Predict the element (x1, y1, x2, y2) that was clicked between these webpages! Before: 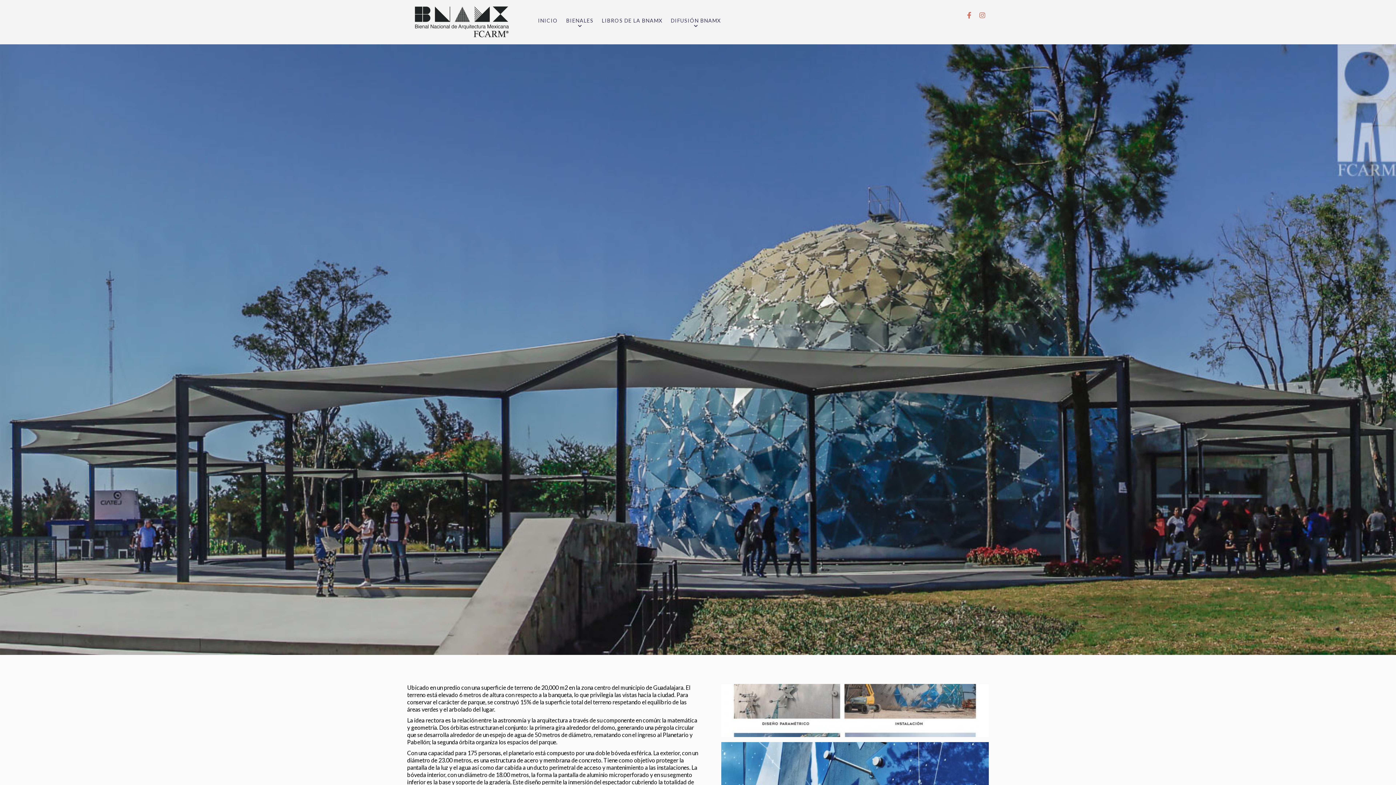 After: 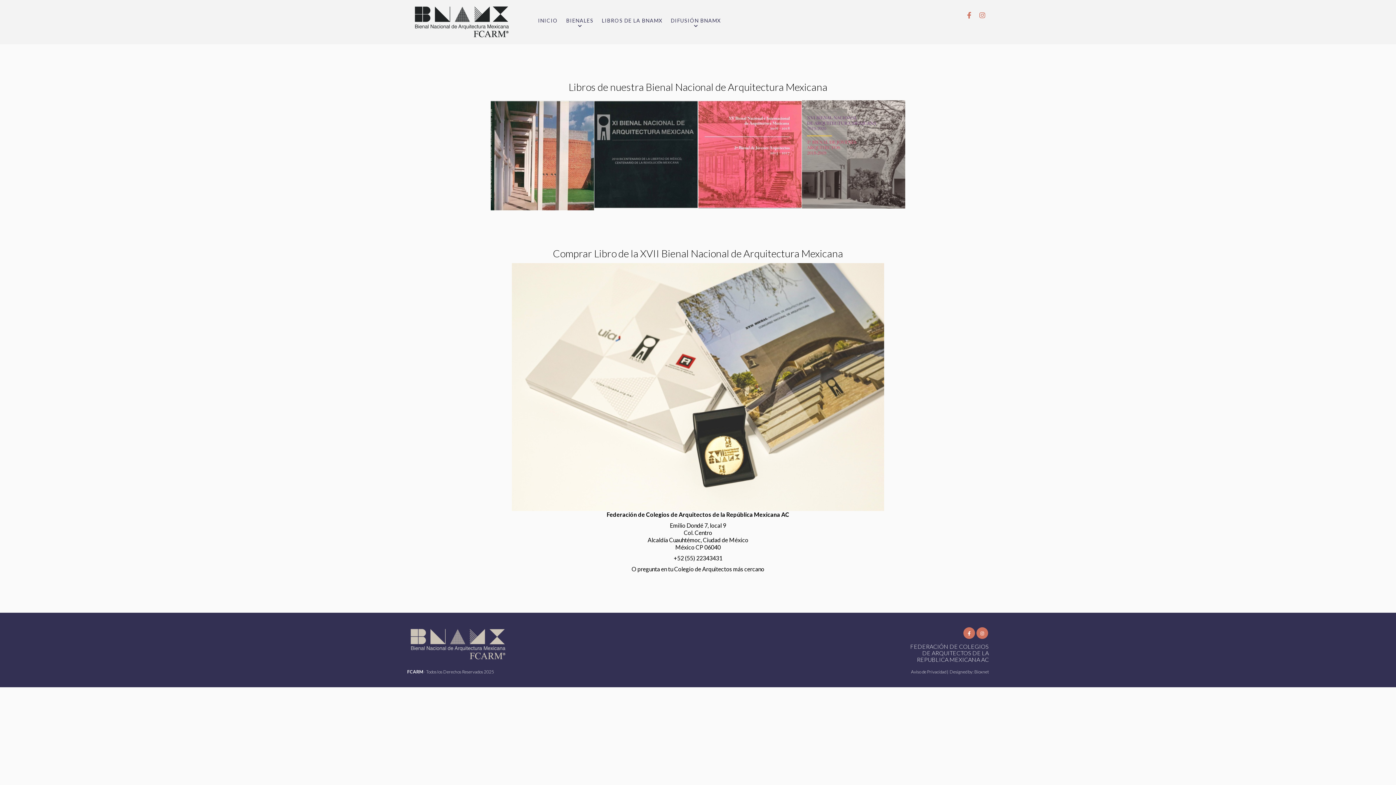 Action: bbox: (598, 10, 666, 30) label: LIBROS DE LA BNAMX